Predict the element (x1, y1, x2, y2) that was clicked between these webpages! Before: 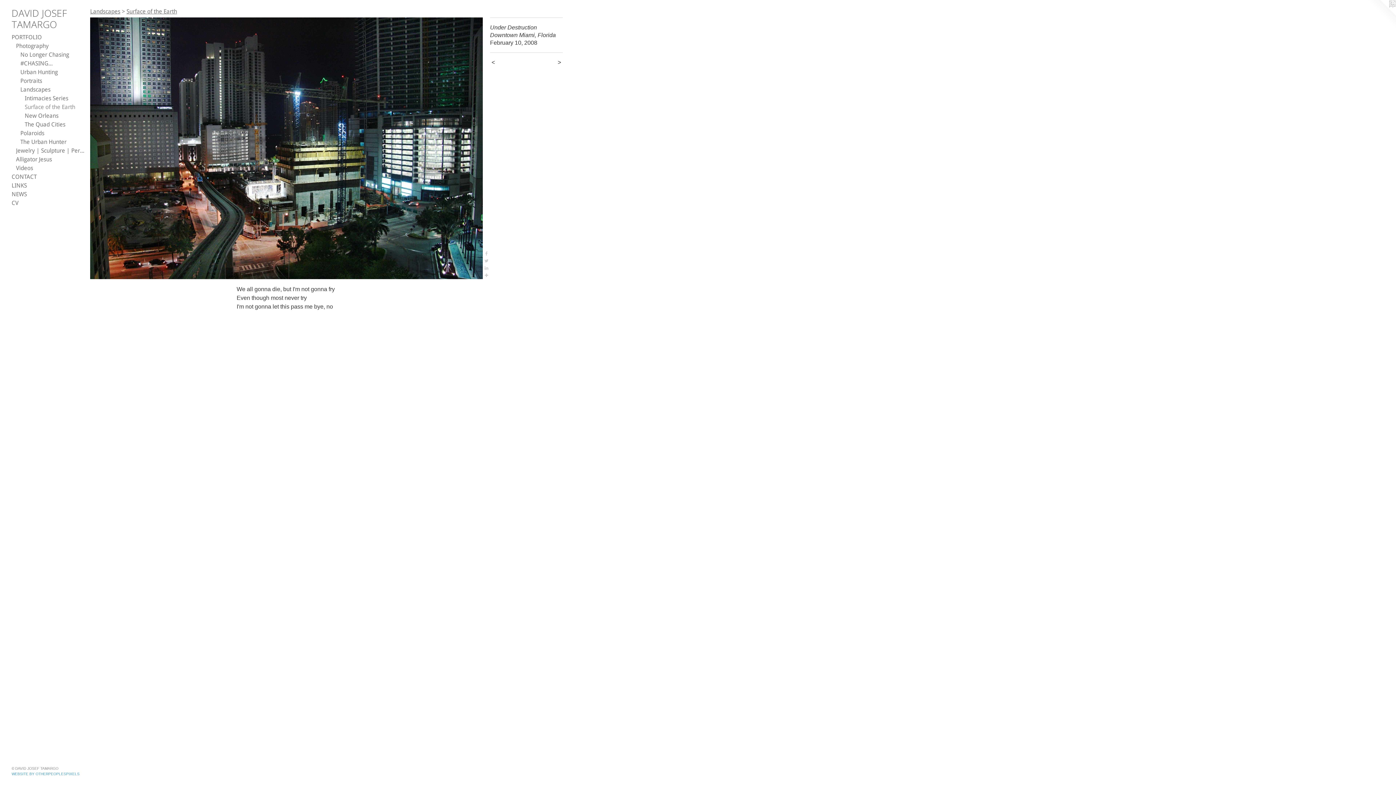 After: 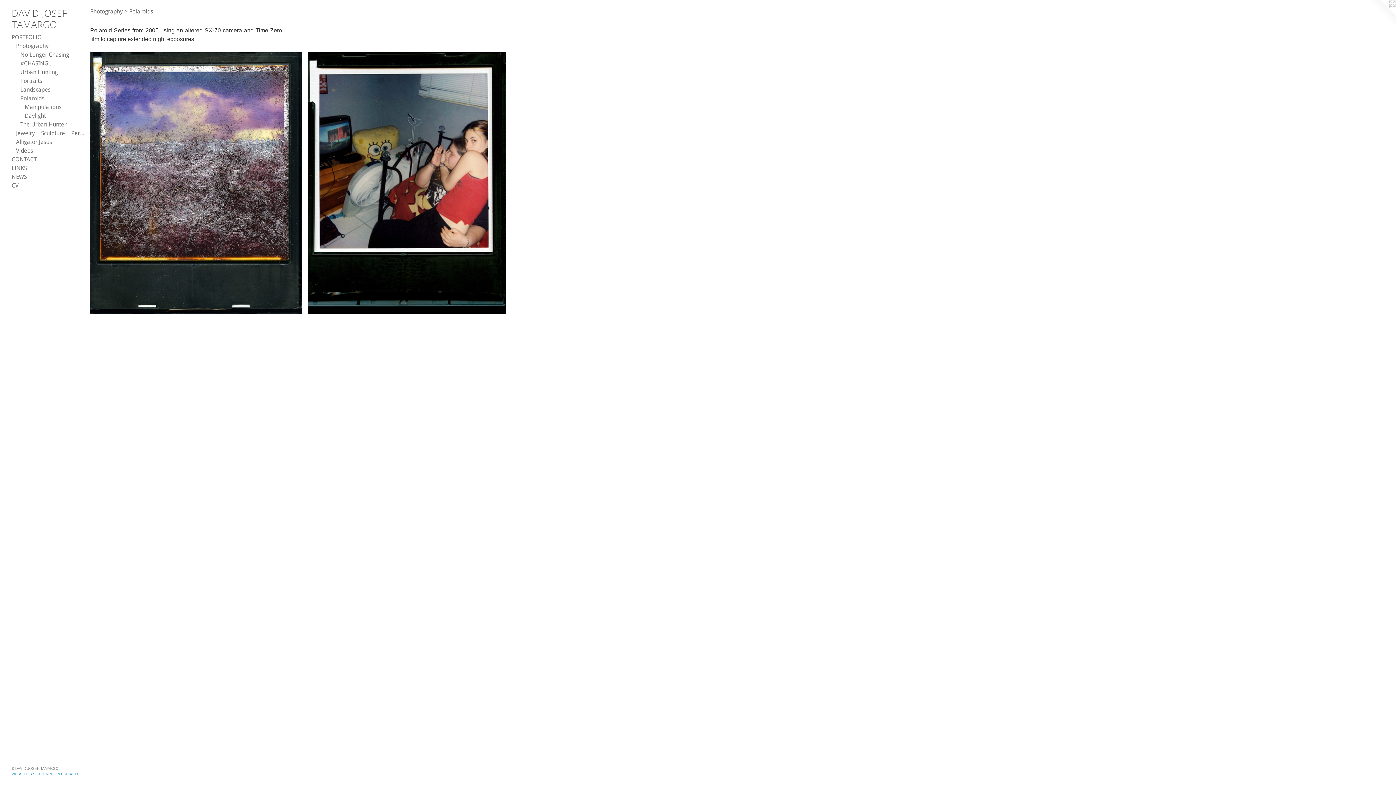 Action: bbox: (20, 129, 84, 137) label: Polaroids